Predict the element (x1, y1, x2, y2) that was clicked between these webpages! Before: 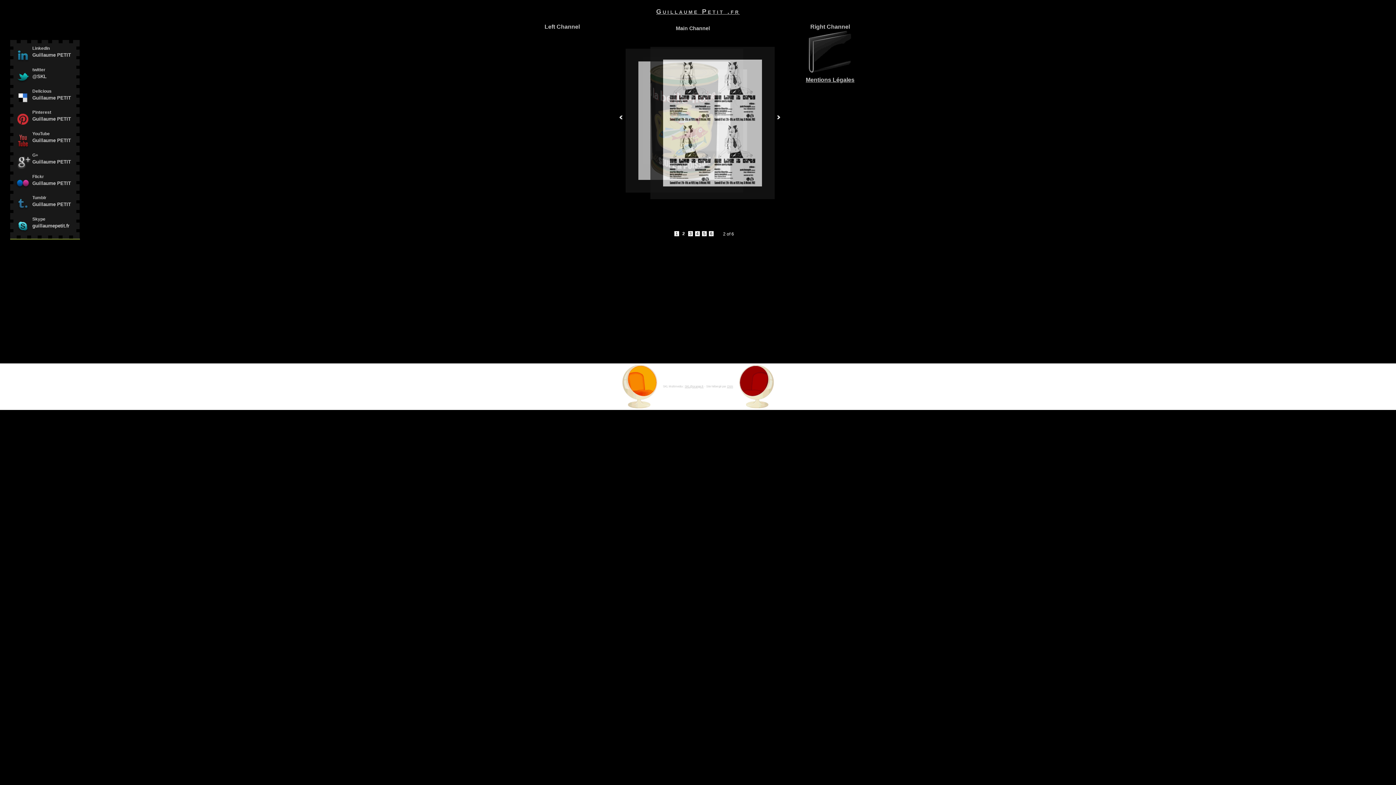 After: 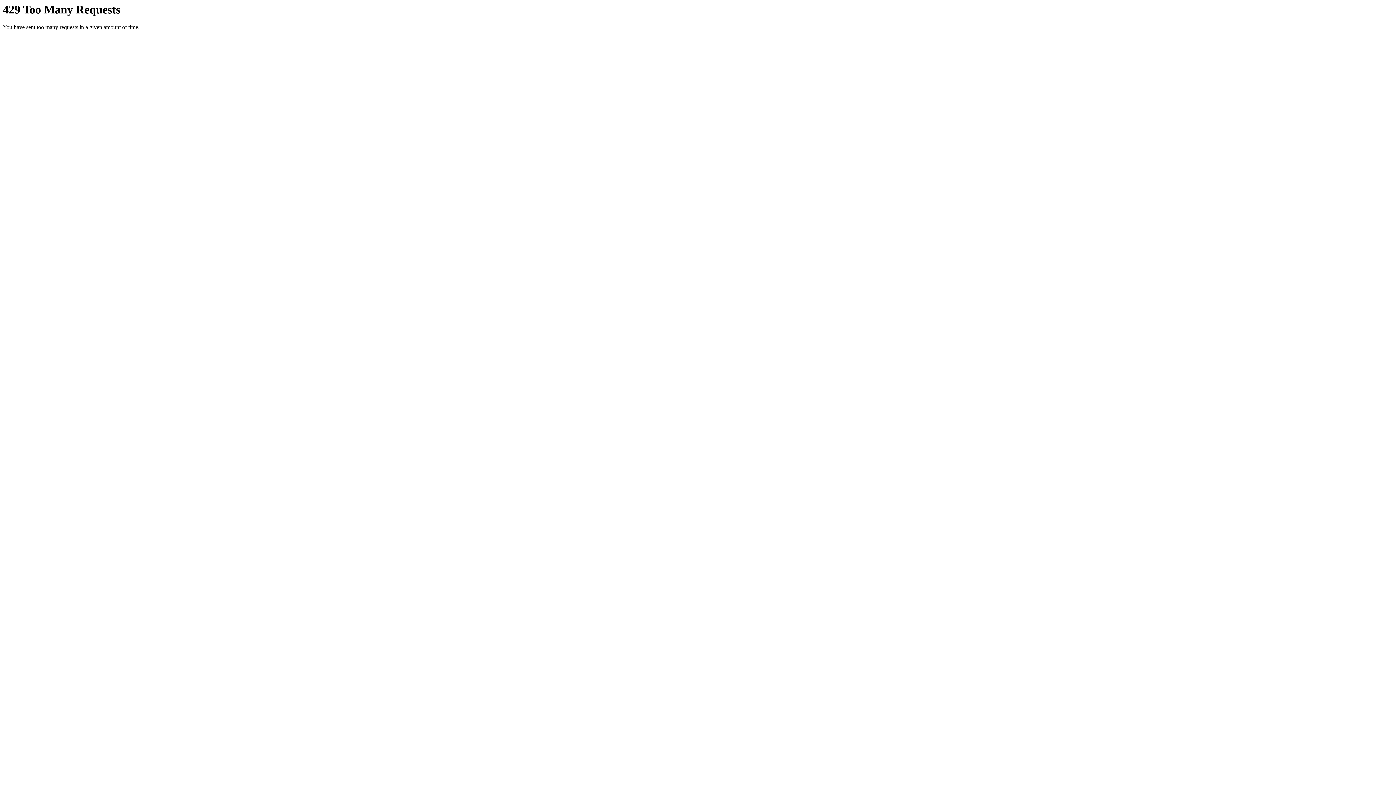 Action: bbox: (32, 171, 70, 186) label: Flickr
Guillaume PETIT